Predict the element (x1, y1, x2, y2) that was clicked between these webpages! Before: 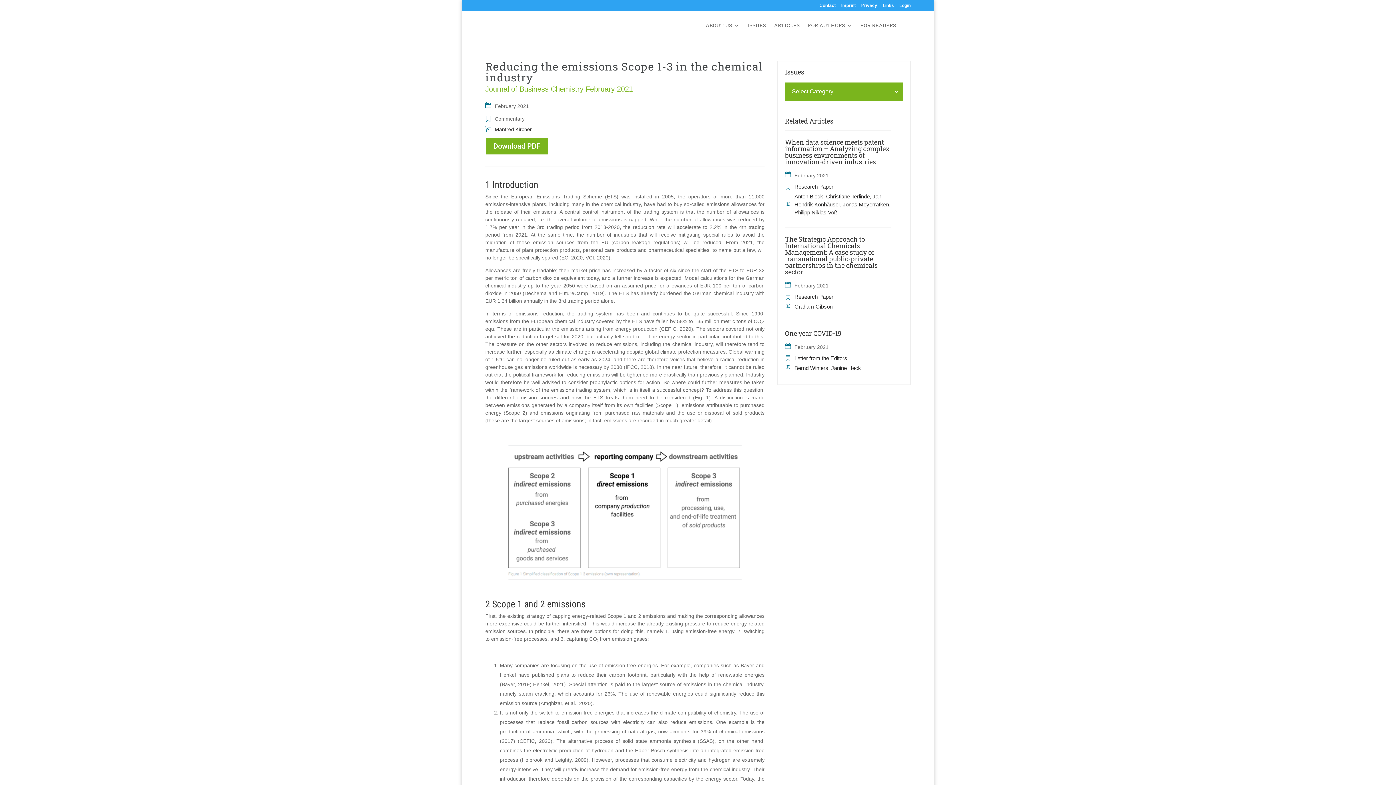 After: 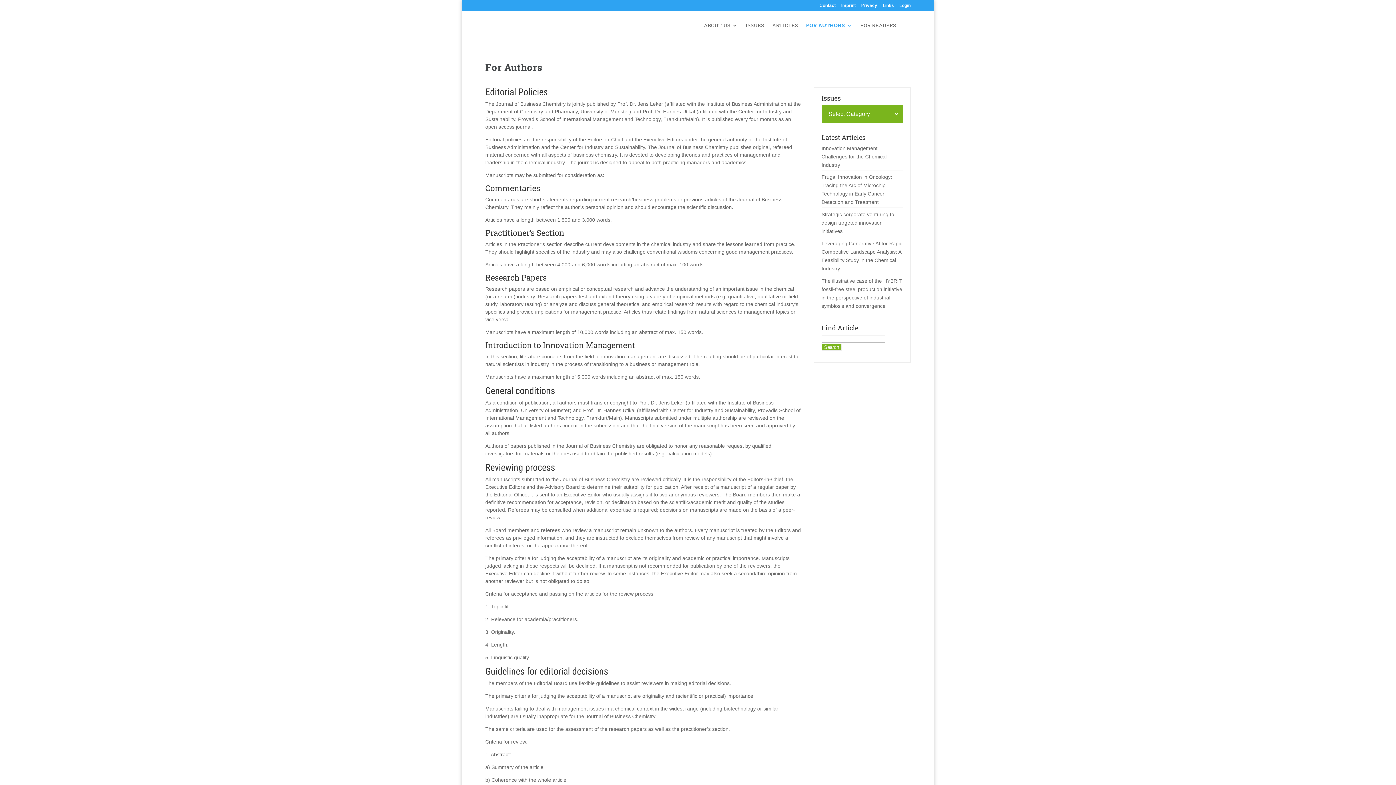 Action: label: FOR AUTHORS bbox: (808, 22, 852, 40)